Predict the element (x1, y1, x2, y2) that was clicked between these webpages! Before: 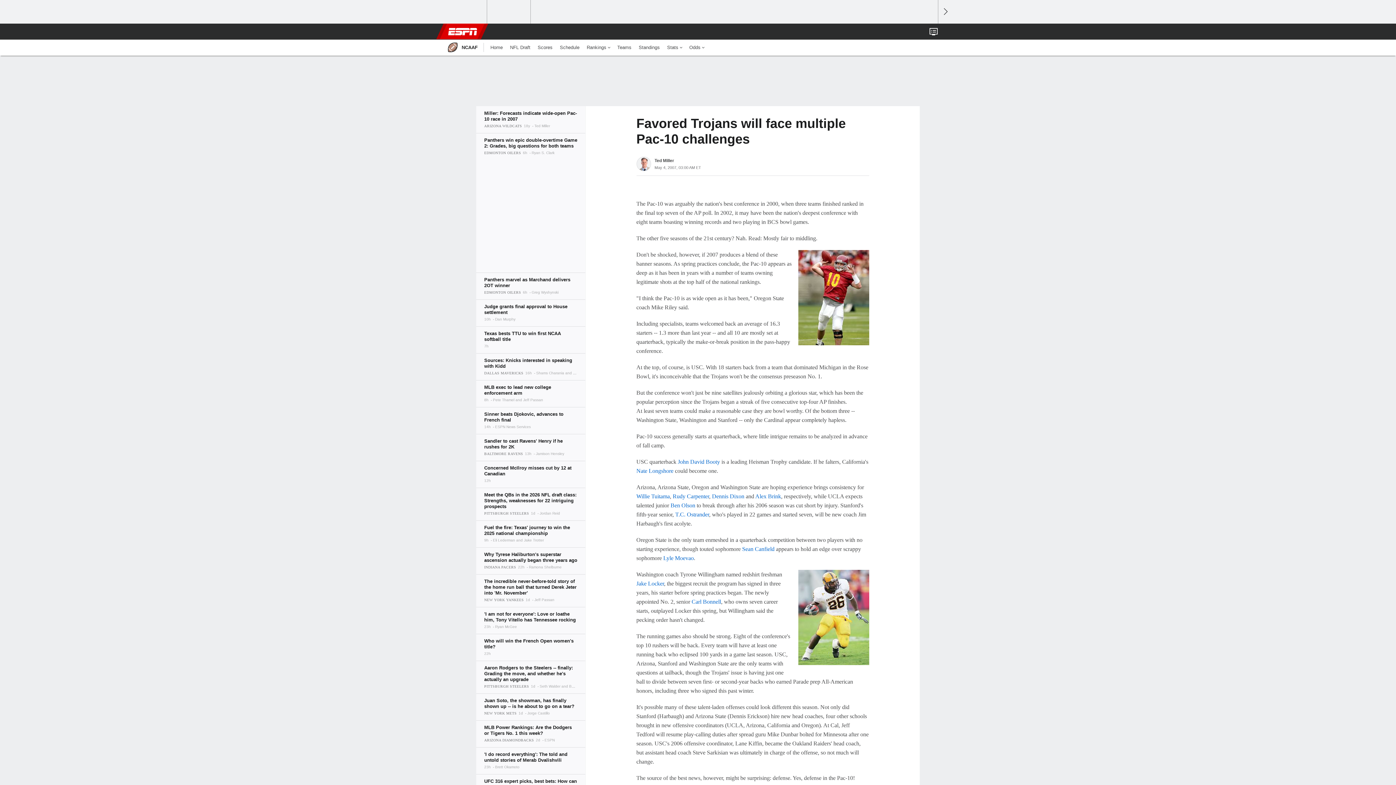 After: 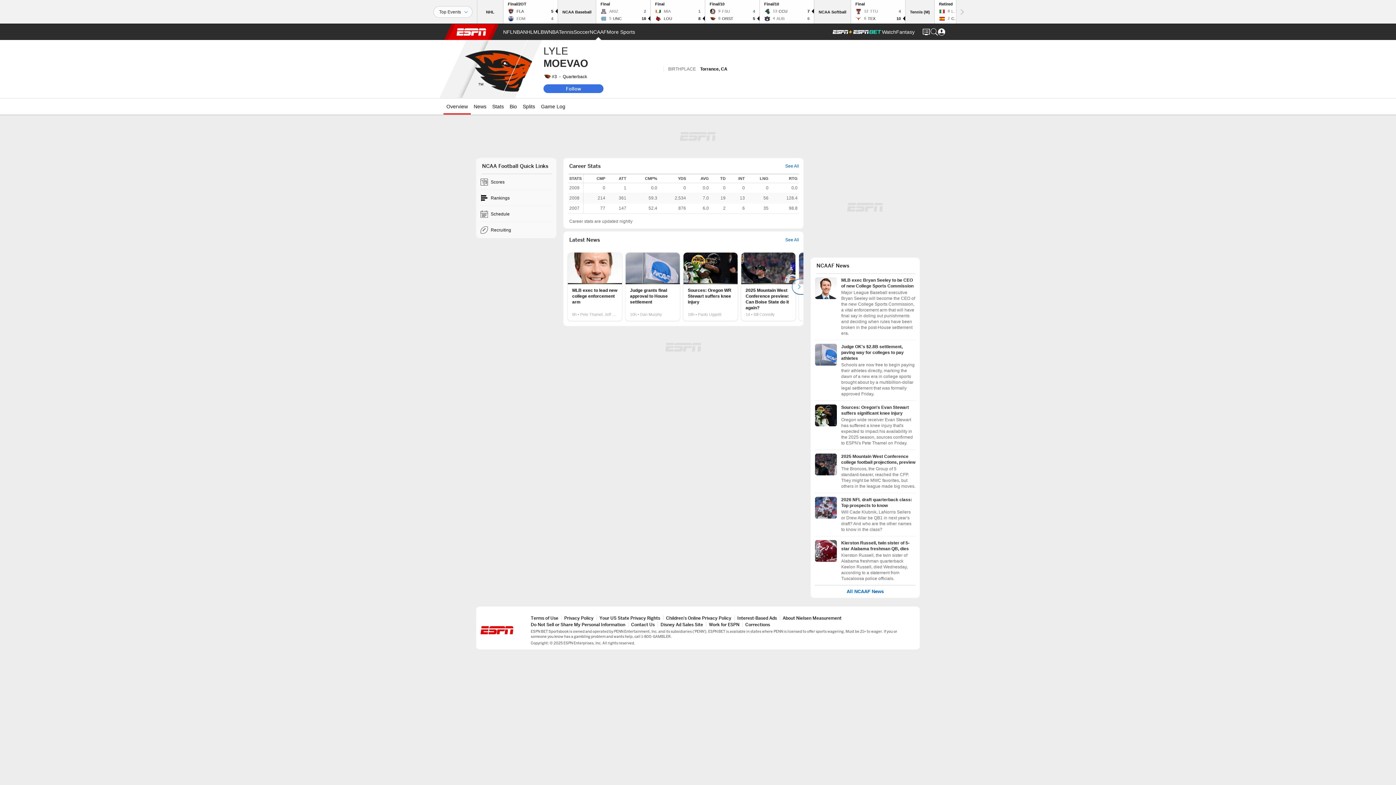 Action: bbox: (663, 555, 694, 561) label: Lyle Moevao